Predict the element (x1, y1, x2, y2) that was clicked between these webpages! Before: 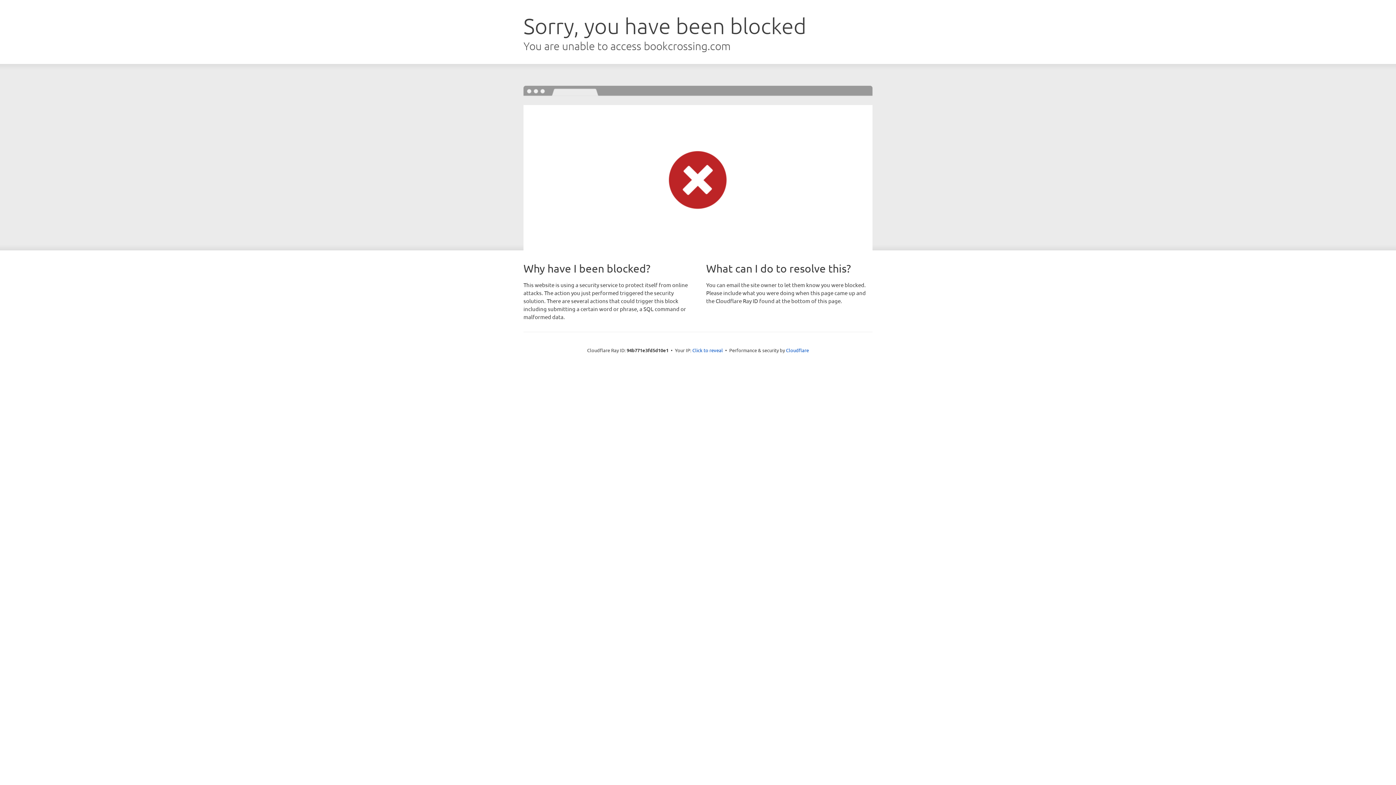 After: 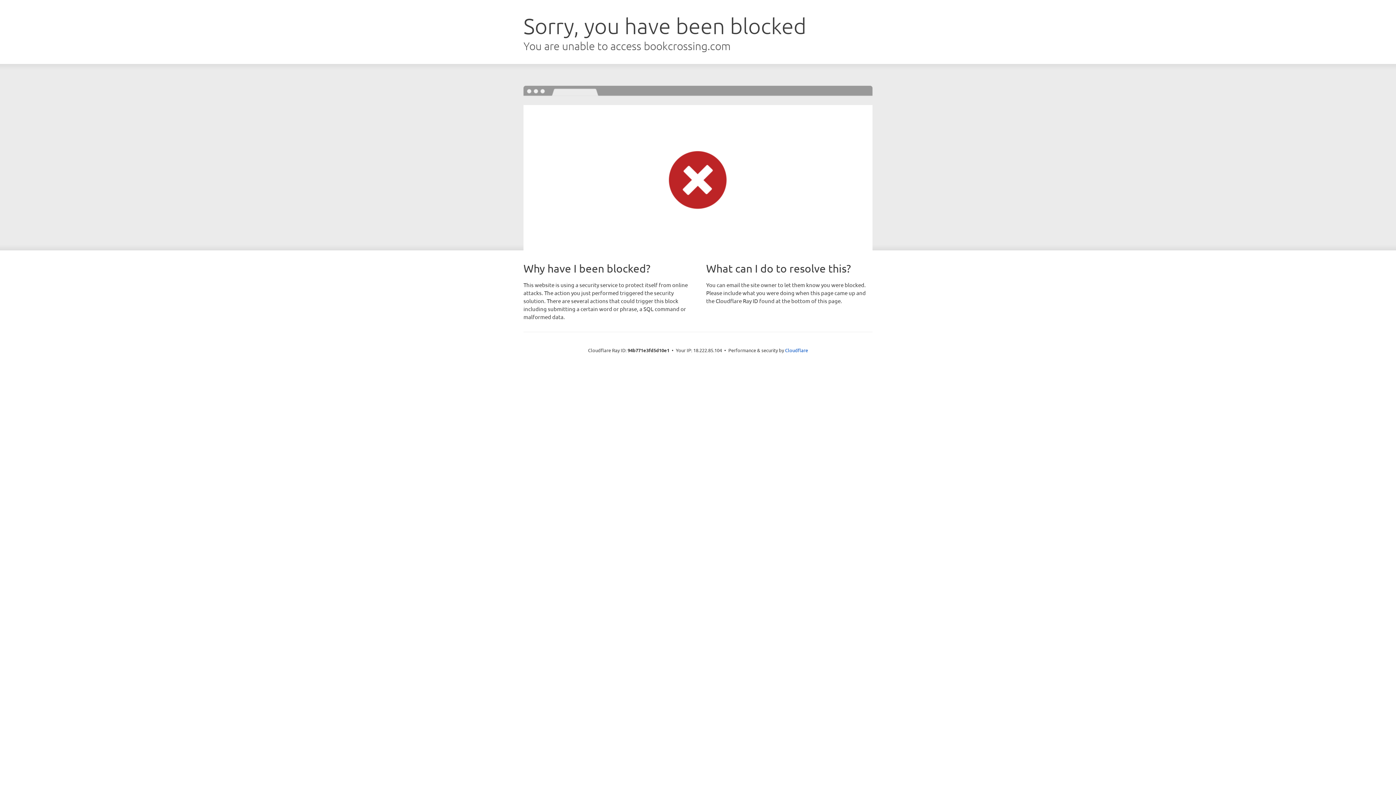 Action: label: Click to reveal bbox: (692, 346, 723, 353)